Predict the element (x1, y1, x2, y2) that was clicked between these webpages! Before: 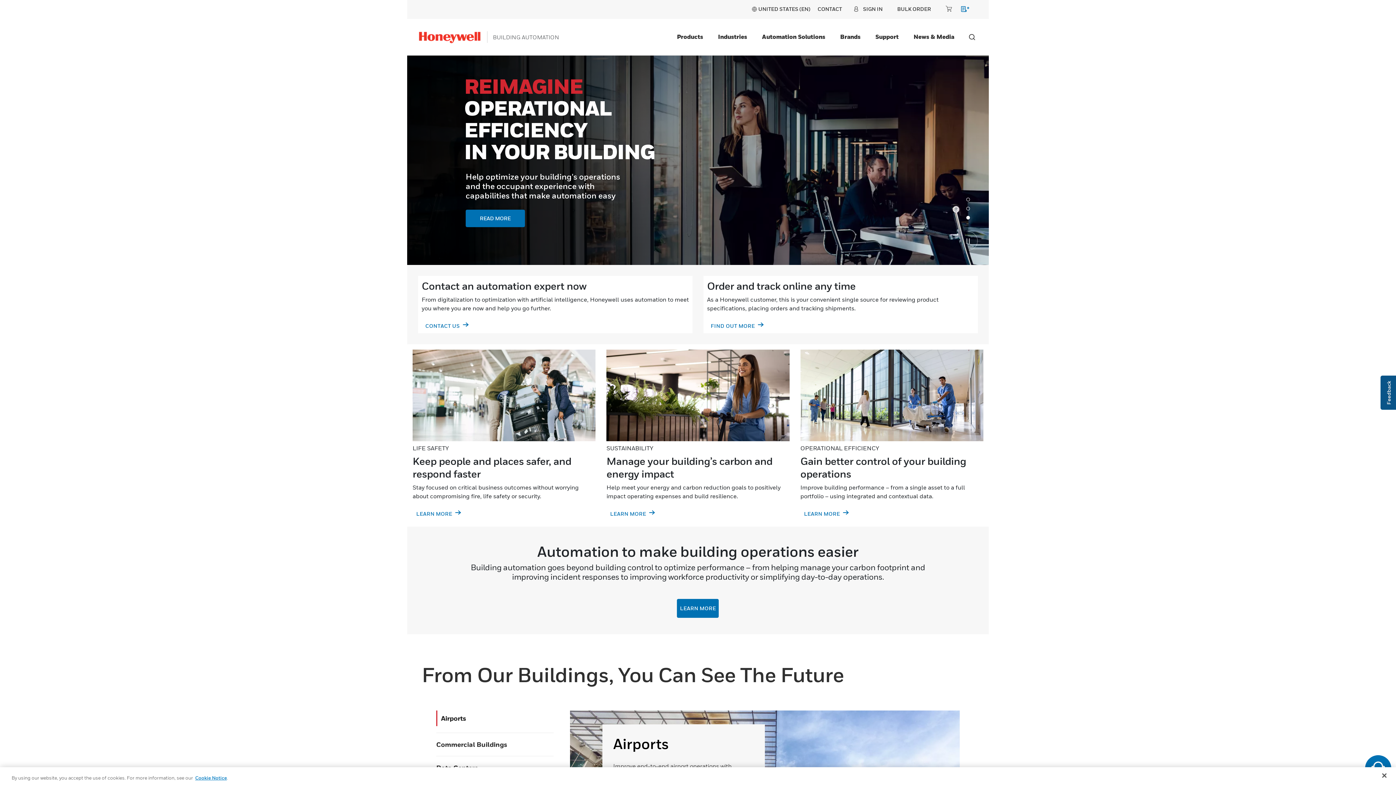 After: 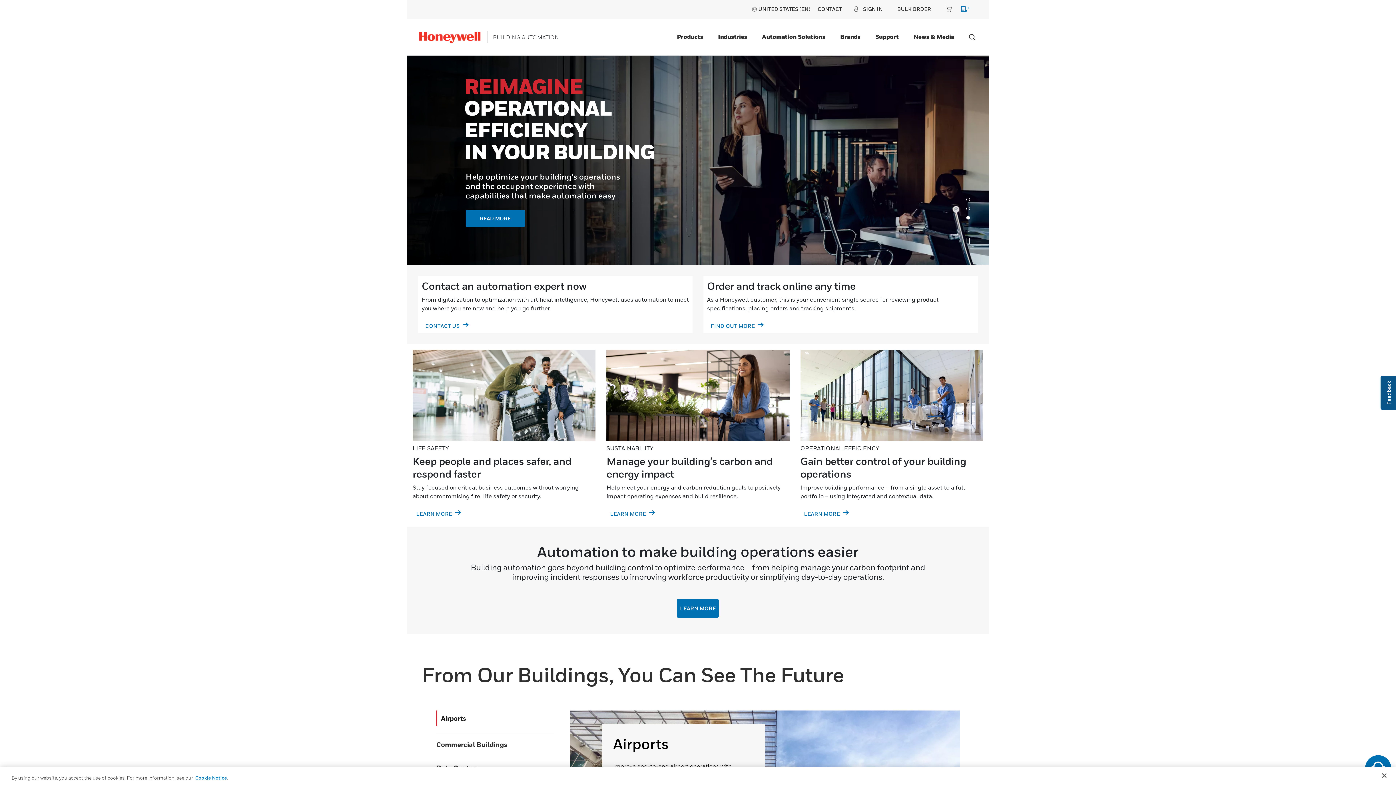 Action: label: Airports bbox: (436, 710, 553, 726)